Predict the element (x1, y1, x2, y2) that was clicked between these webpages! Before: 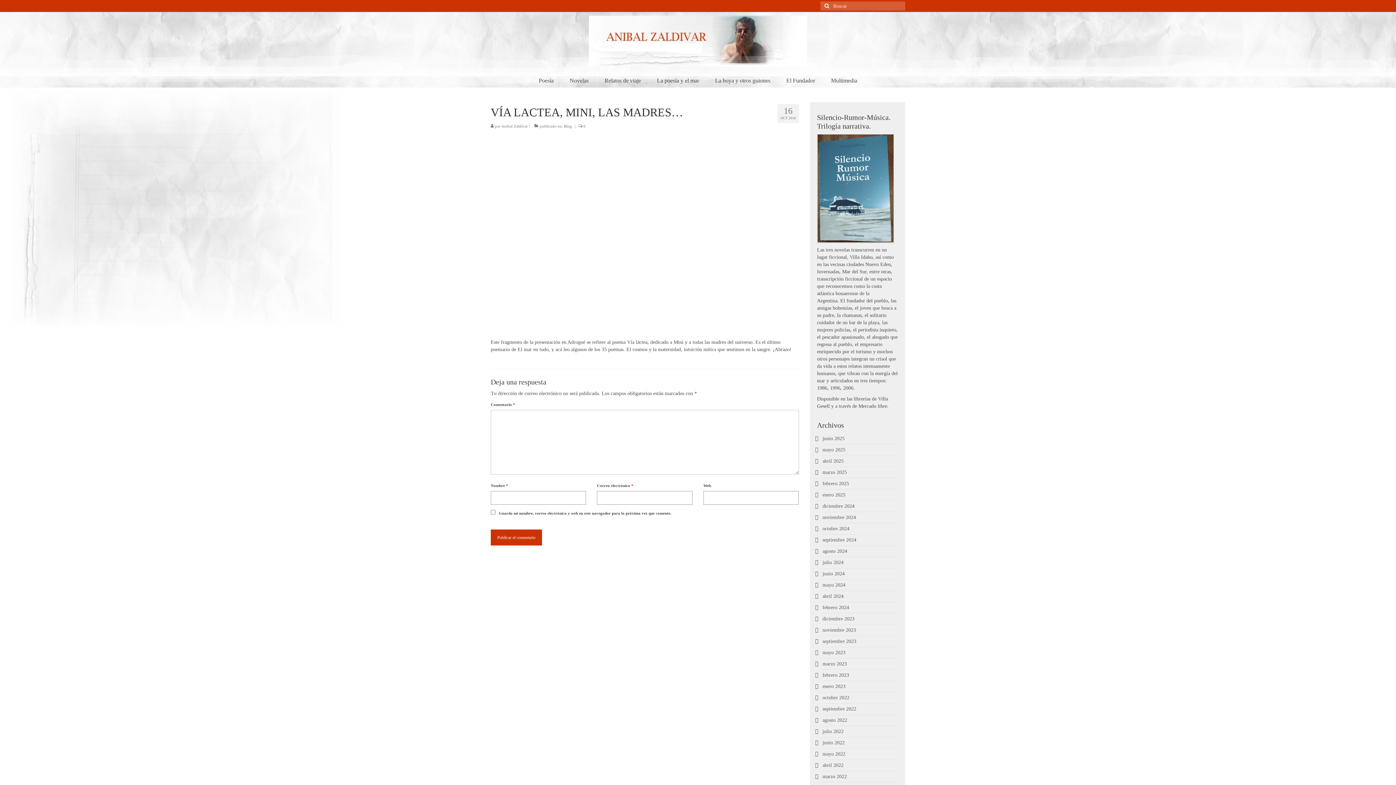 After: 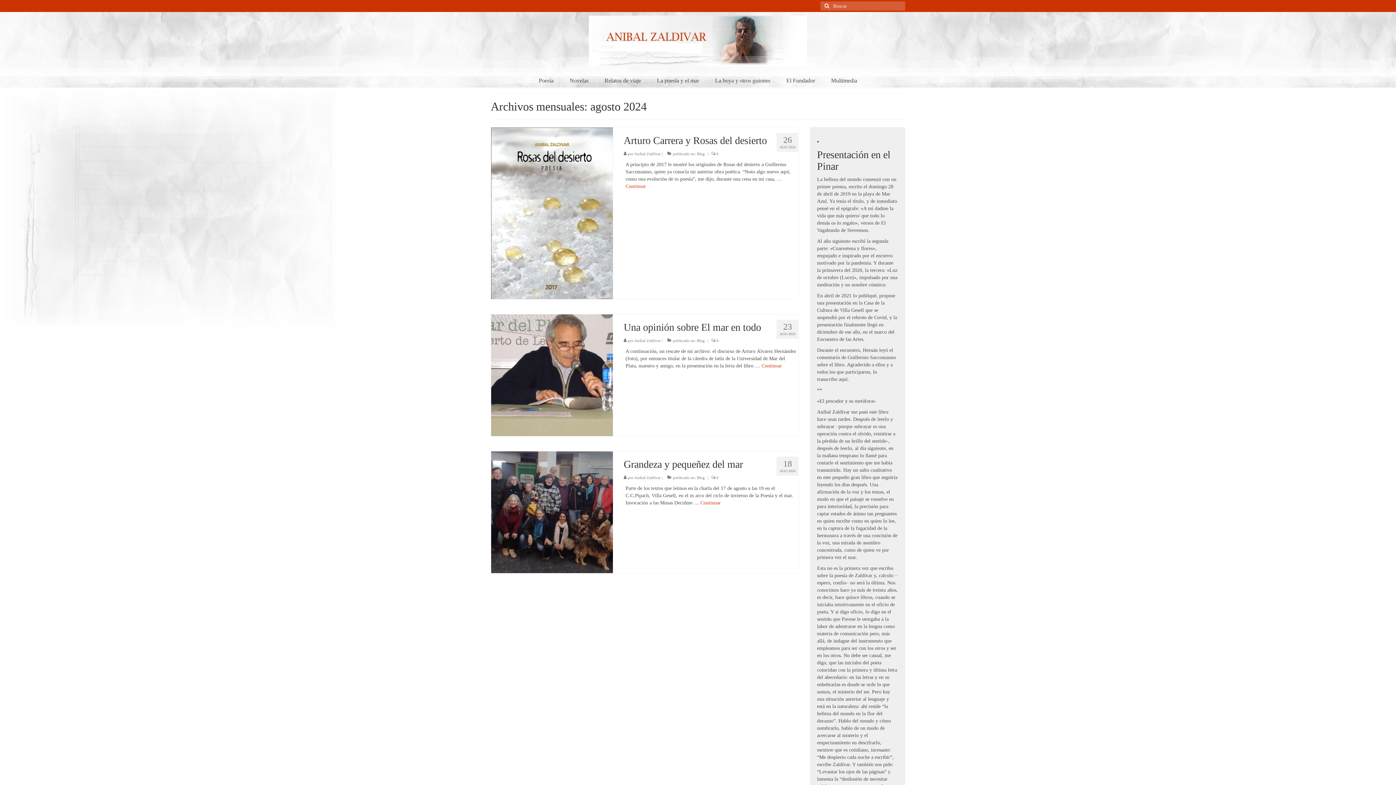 Action: label: agosto 2024 bbox: (822, 548, 847, 554)